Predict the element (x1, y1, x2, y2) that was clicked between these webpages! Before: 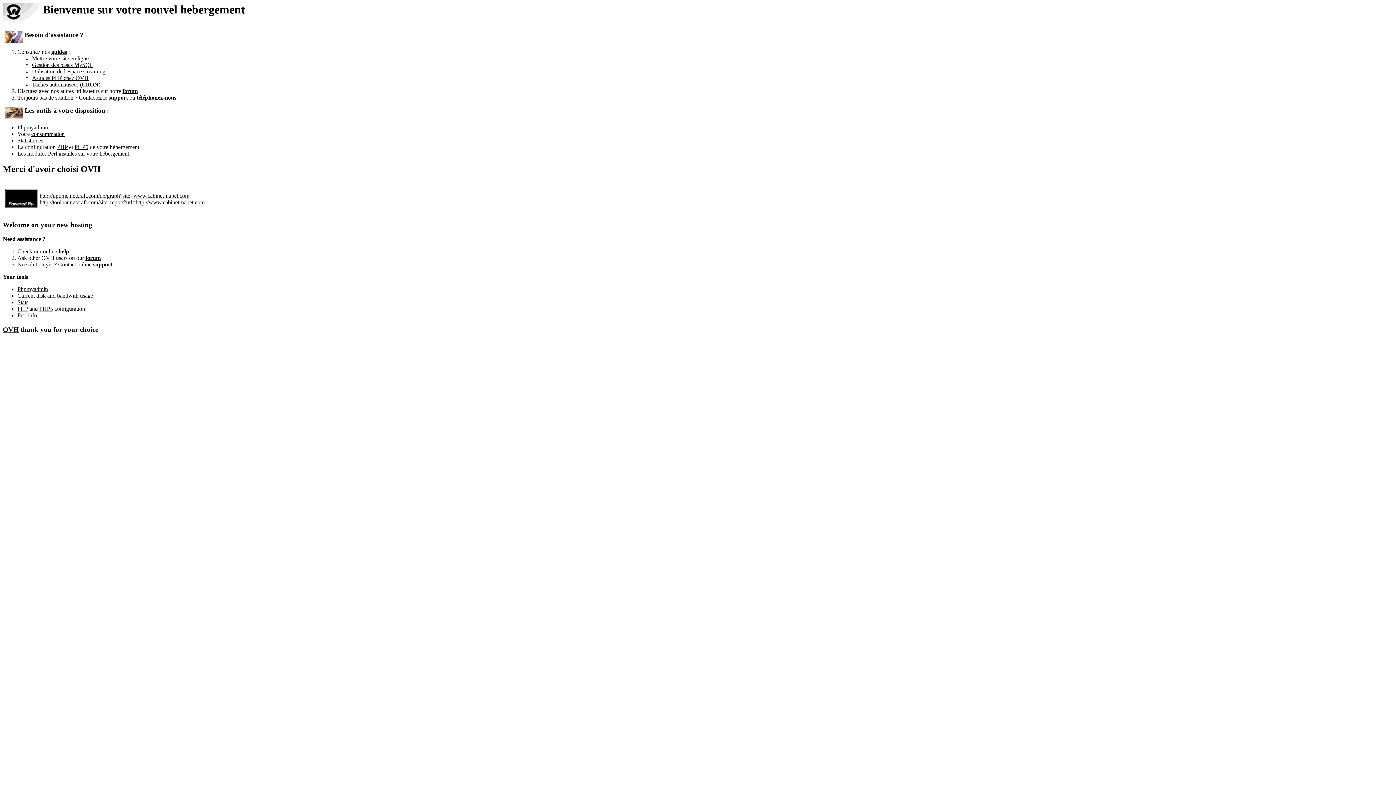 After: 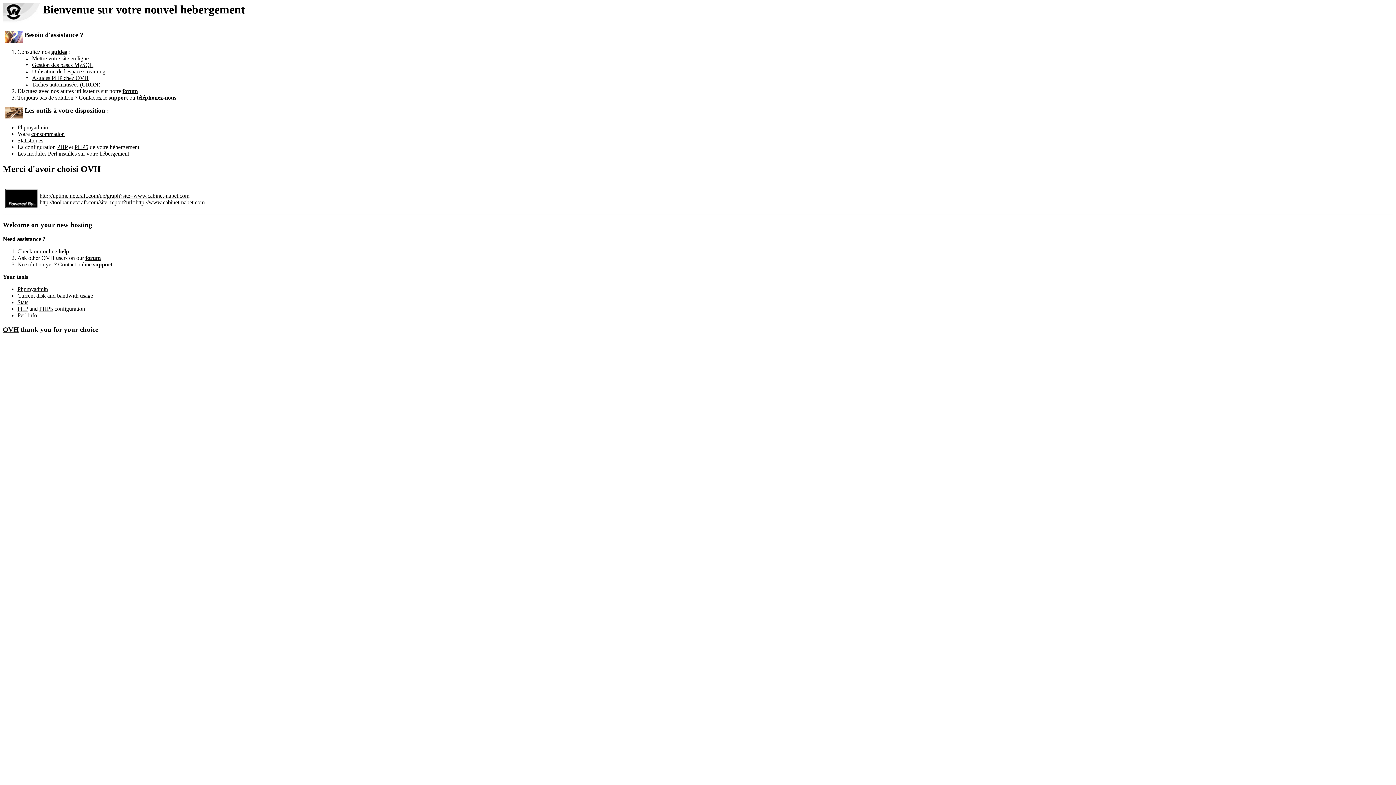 Action: label: OVH bbox: (2, 325, 18, 333)